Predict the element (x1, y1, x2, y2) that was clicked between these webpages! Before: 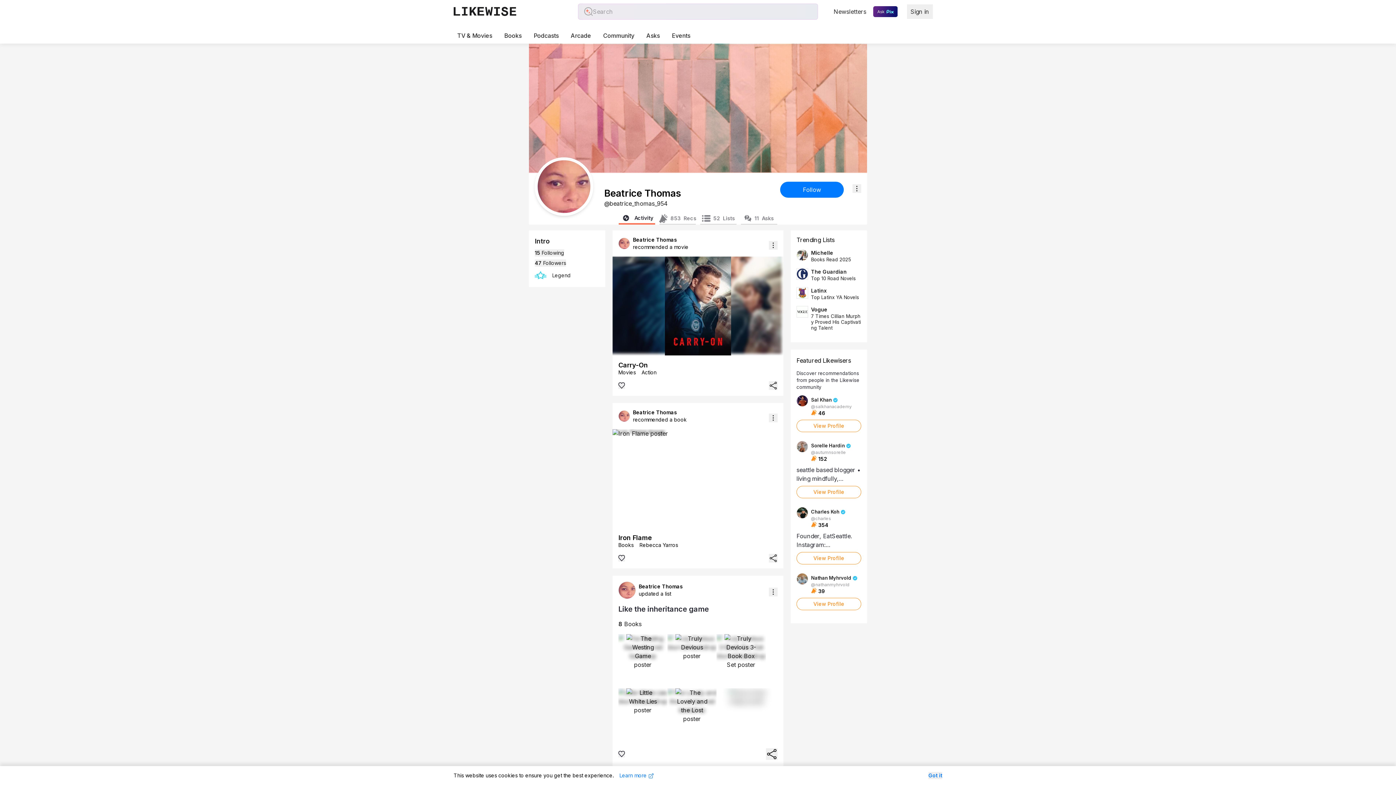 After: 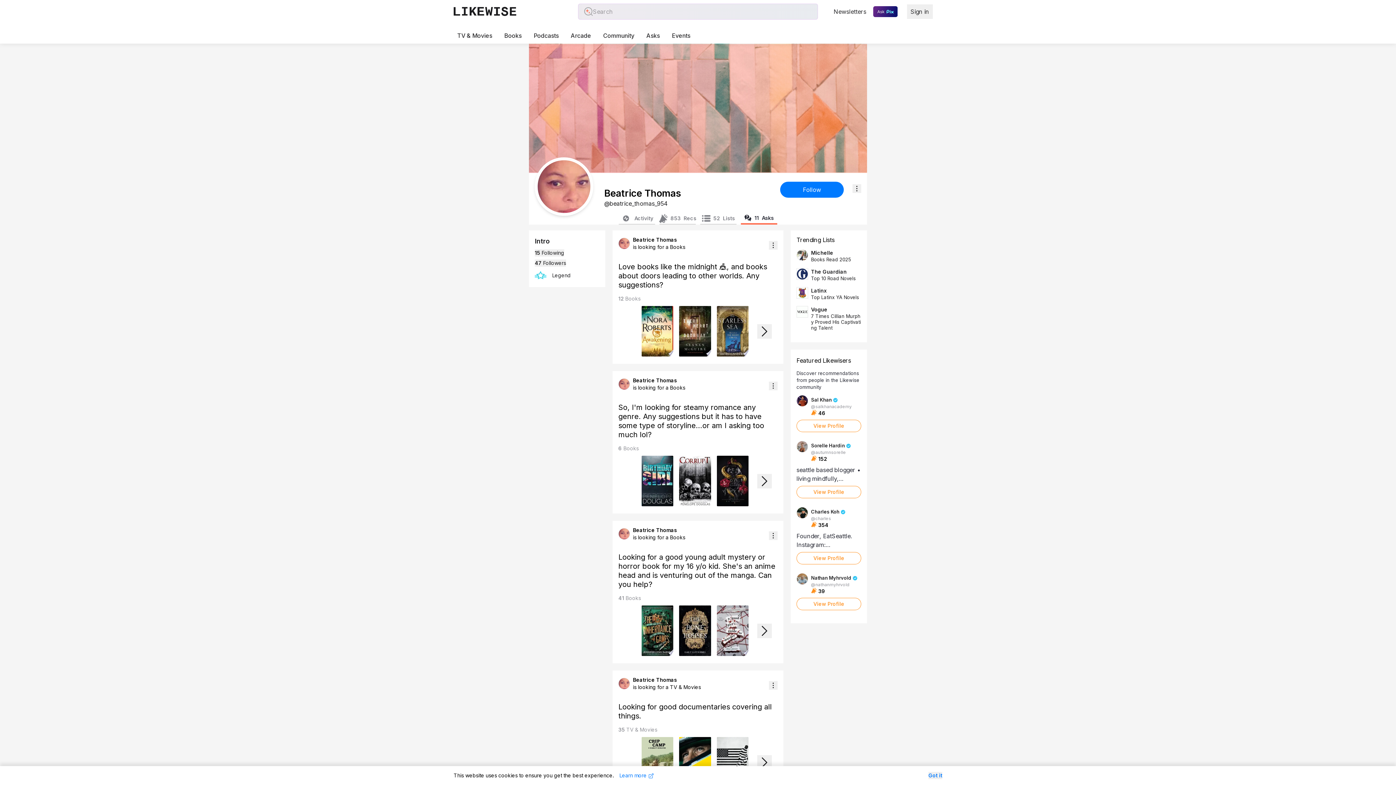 Action: label: 11
Asks bbox: (741, 213, 777, 224)